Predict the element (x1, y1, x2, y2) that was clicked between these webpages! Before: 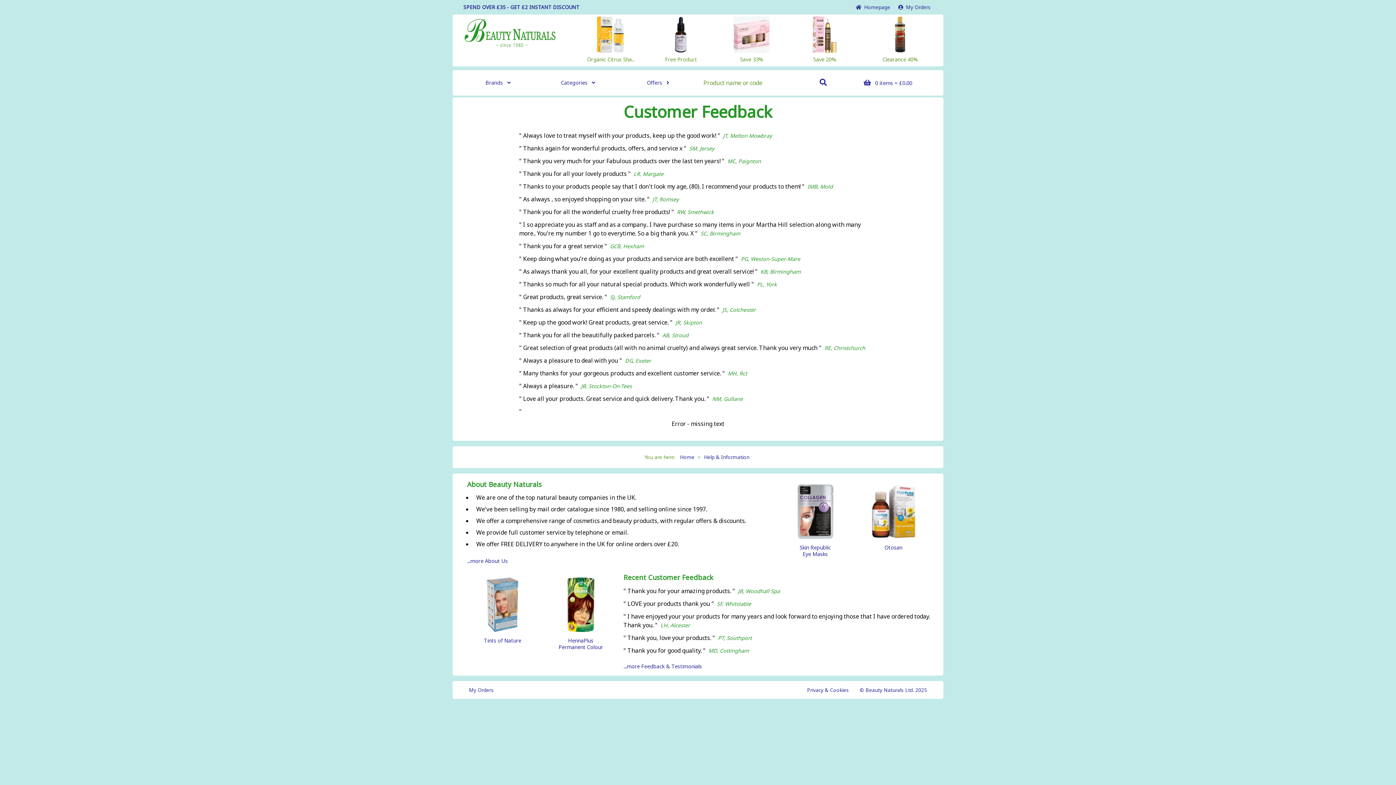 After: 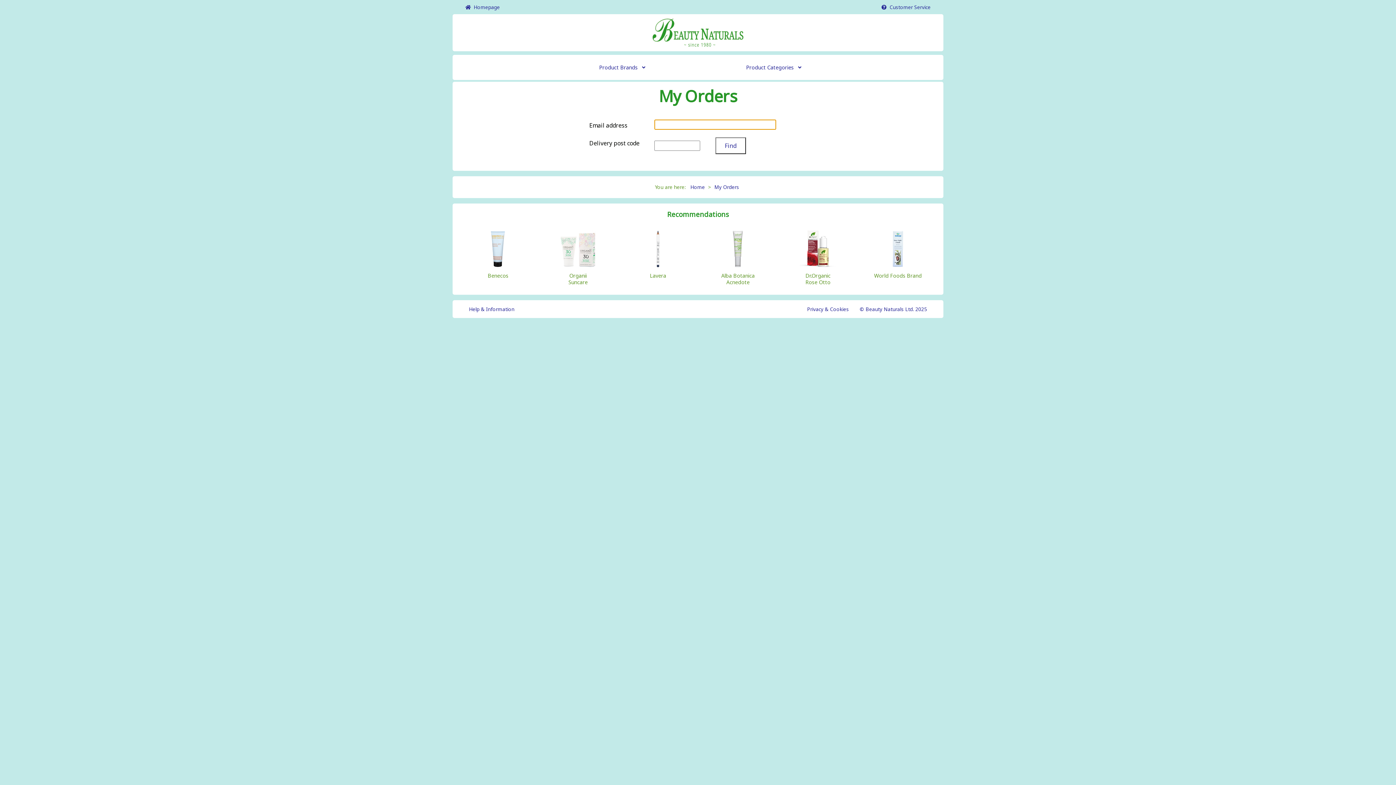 Action: bbox: (896, 1, 932, 12) label:   My Orders